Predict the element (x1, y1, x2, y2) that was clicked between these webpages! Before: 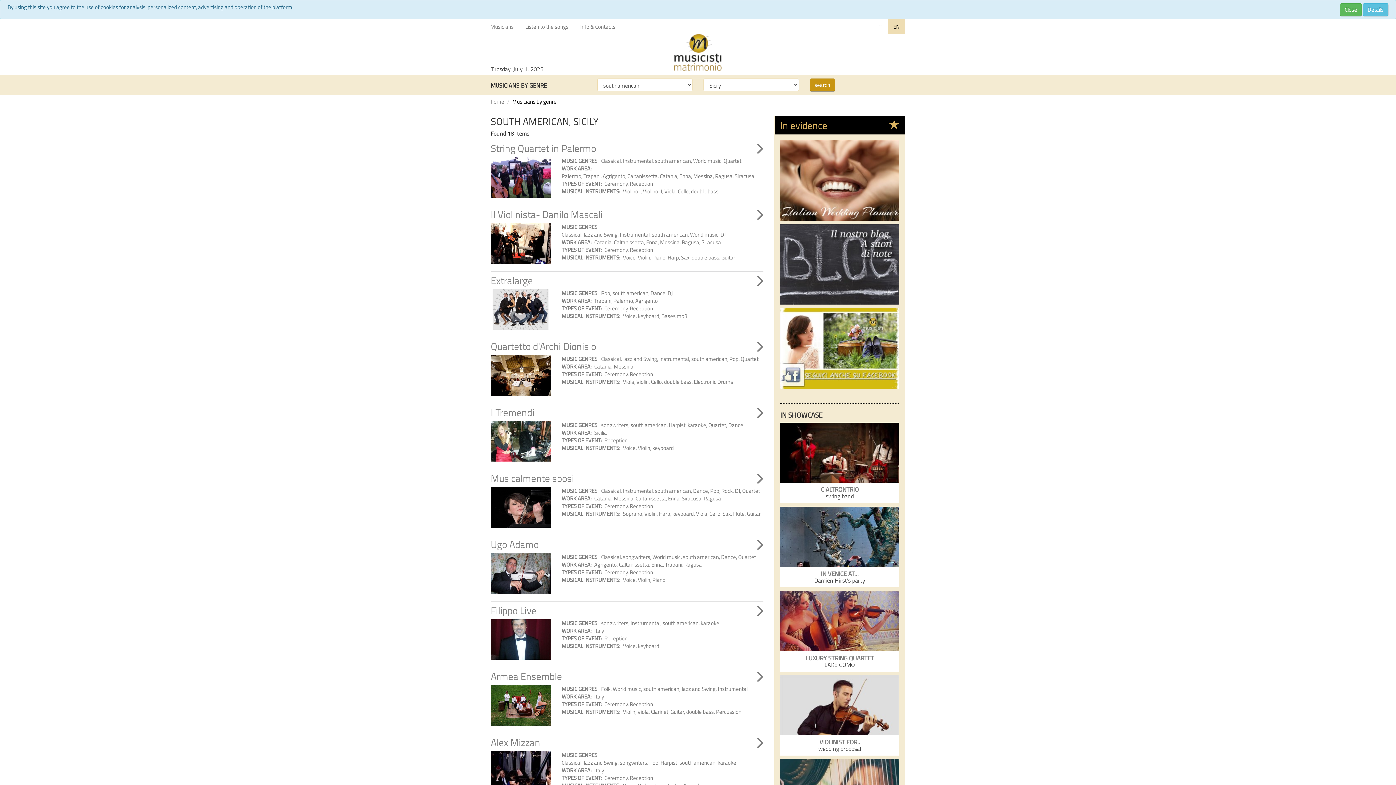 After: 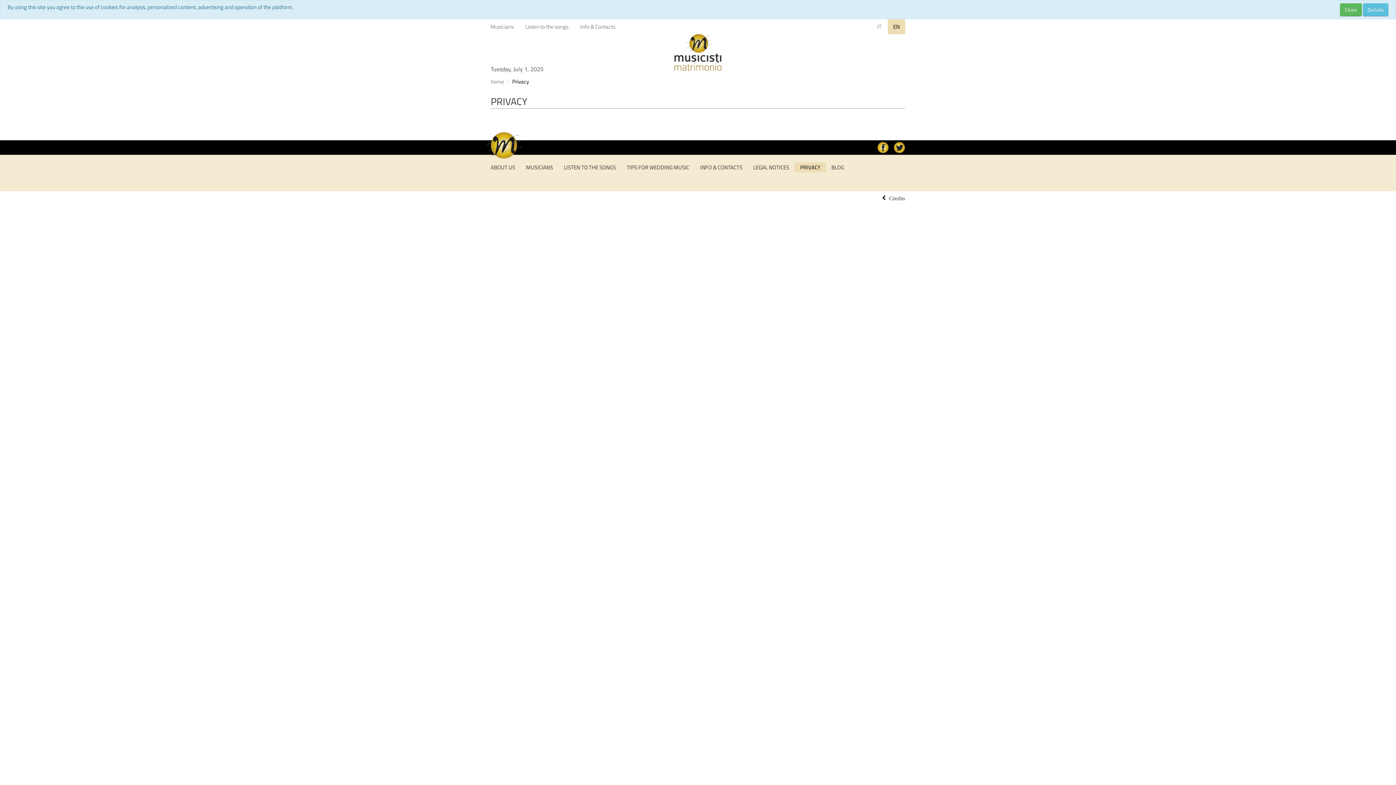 Action: bbox: (1363, 3, 1388, 16) label: Details